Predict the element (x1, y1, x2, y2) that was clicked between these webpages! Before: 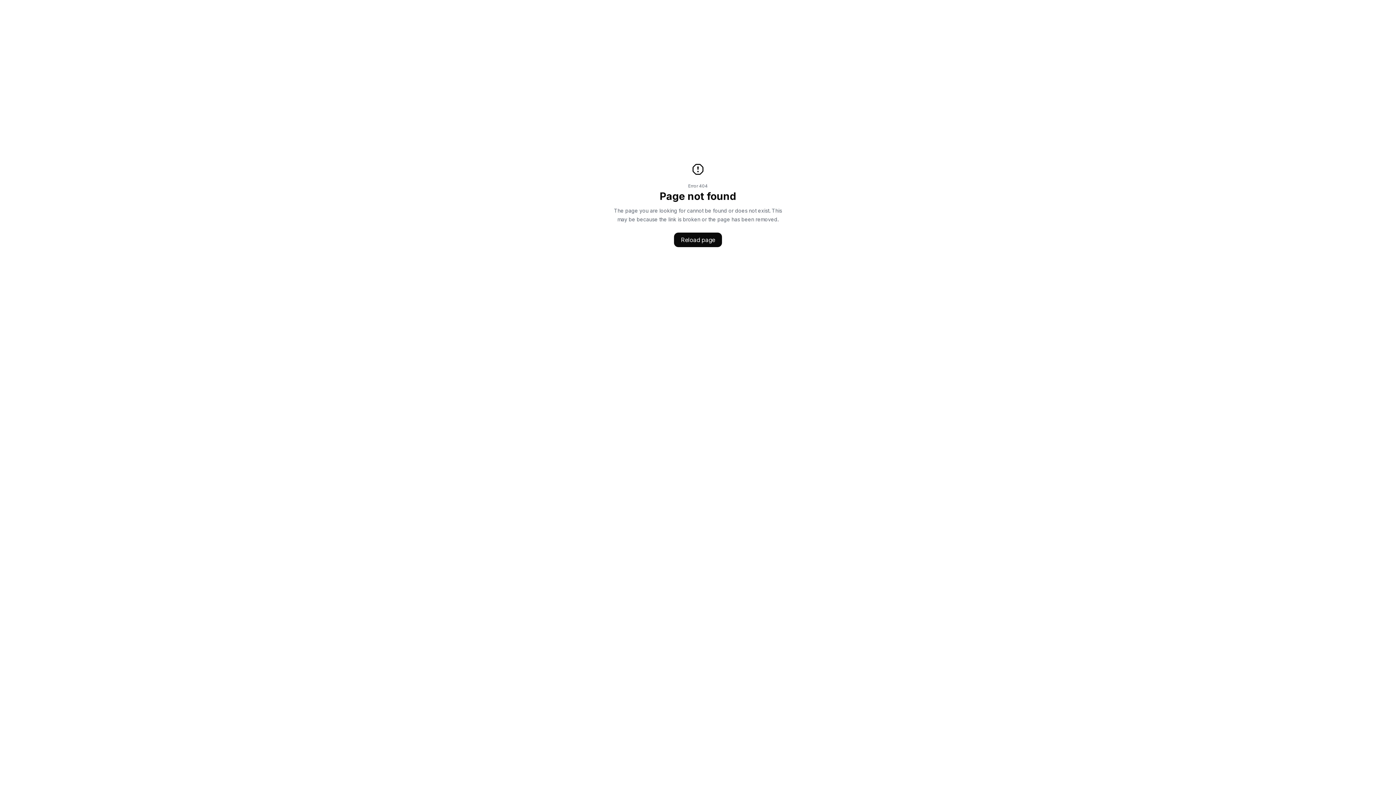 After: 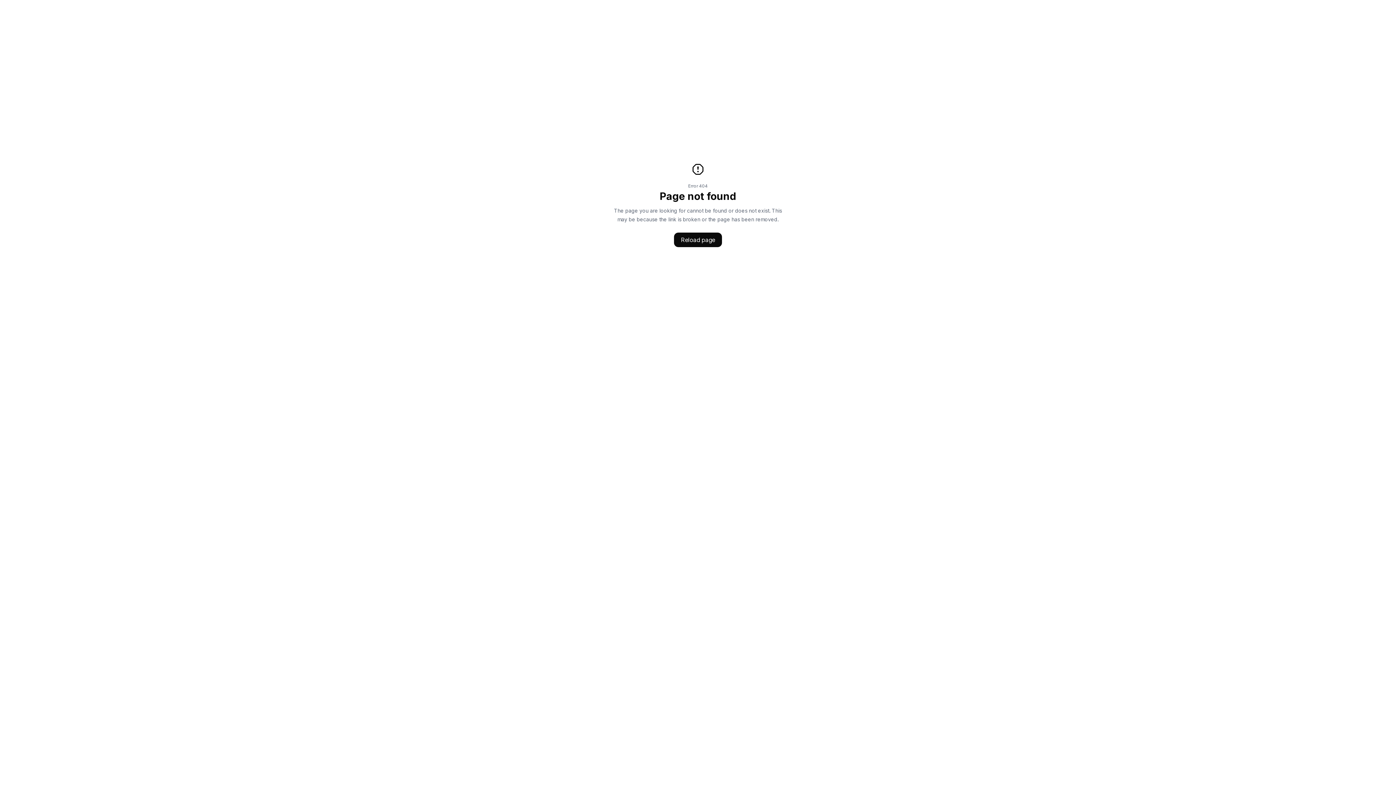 Action: bbox: (674, 232, 722, 247) label: Reload page